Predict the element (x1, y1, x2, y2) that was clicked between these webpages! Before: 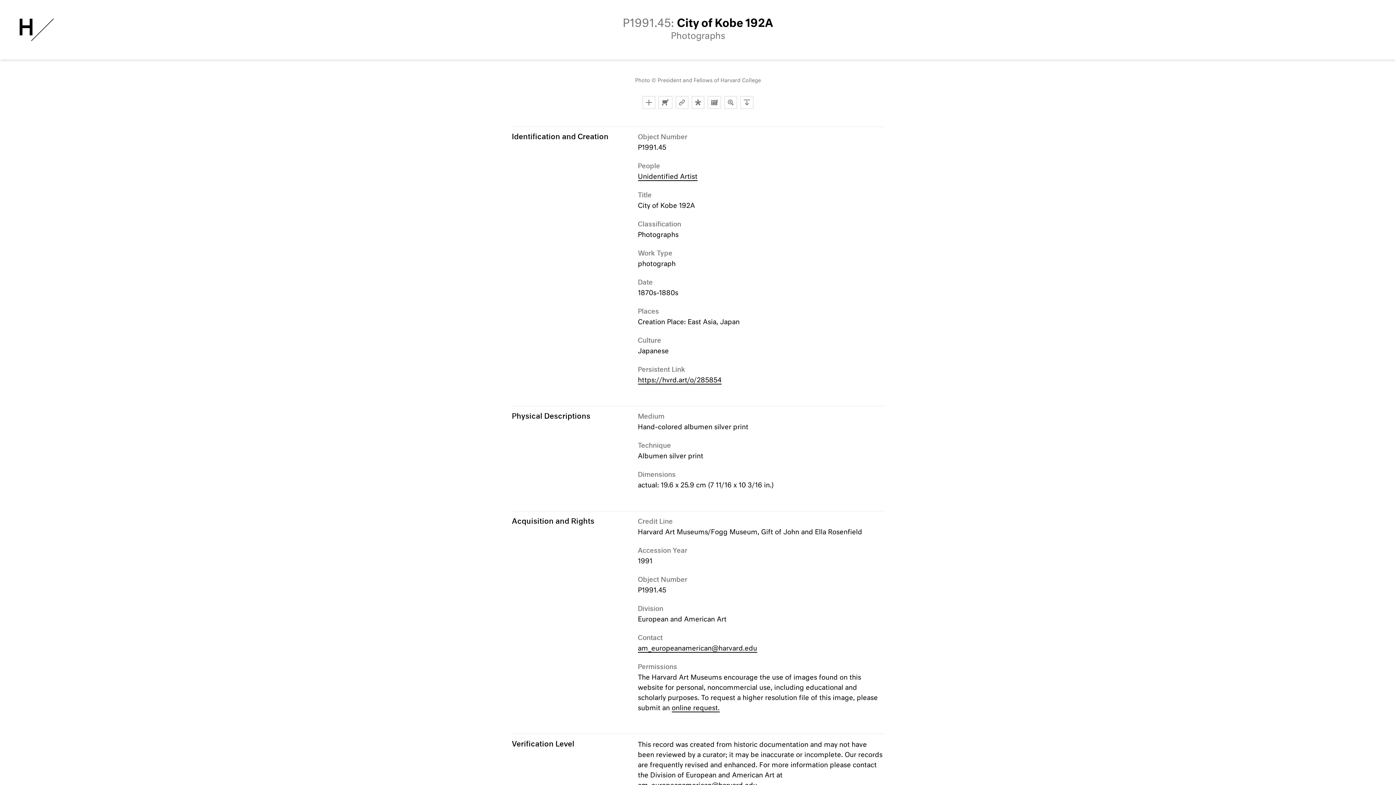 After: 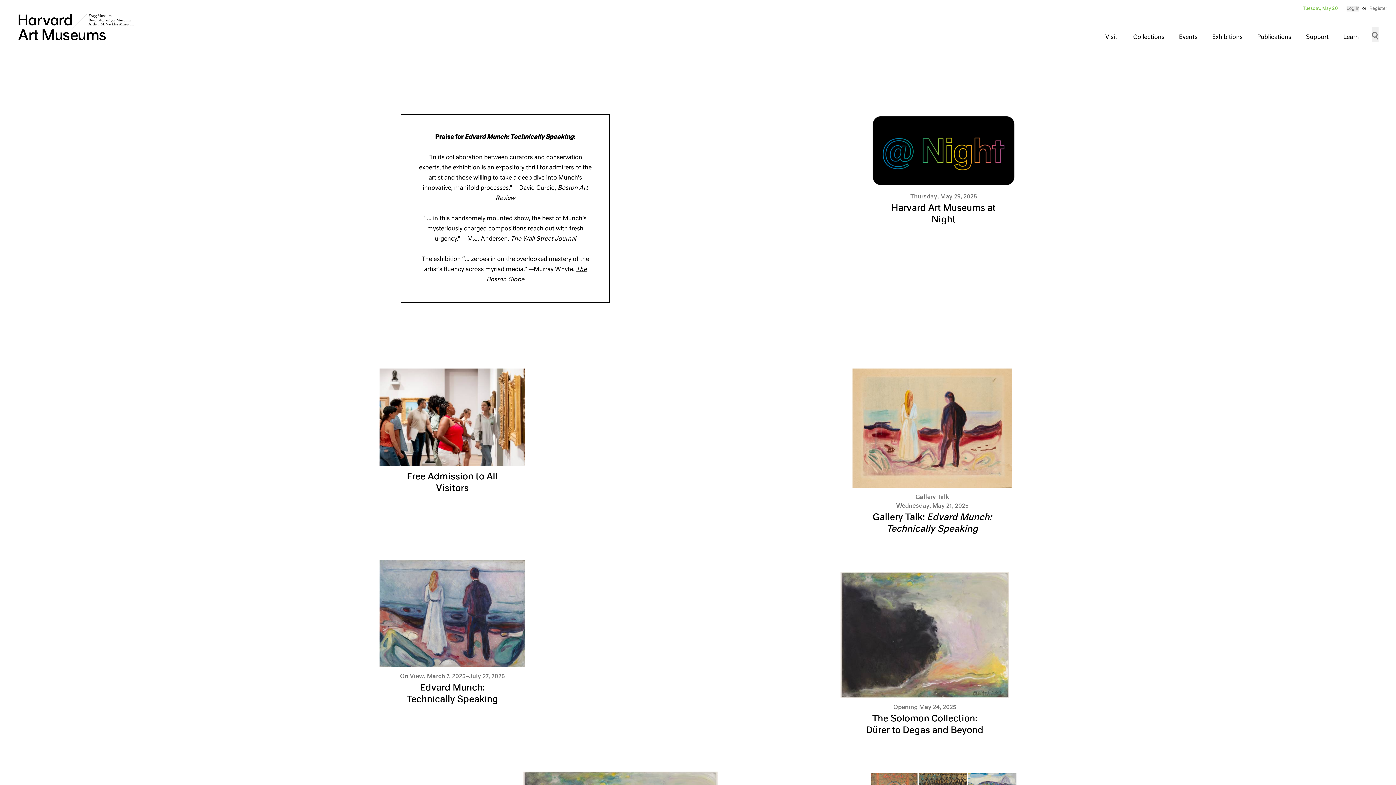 Action: bbox: (17, 18, 54, 41) label: Harvard Art Museums